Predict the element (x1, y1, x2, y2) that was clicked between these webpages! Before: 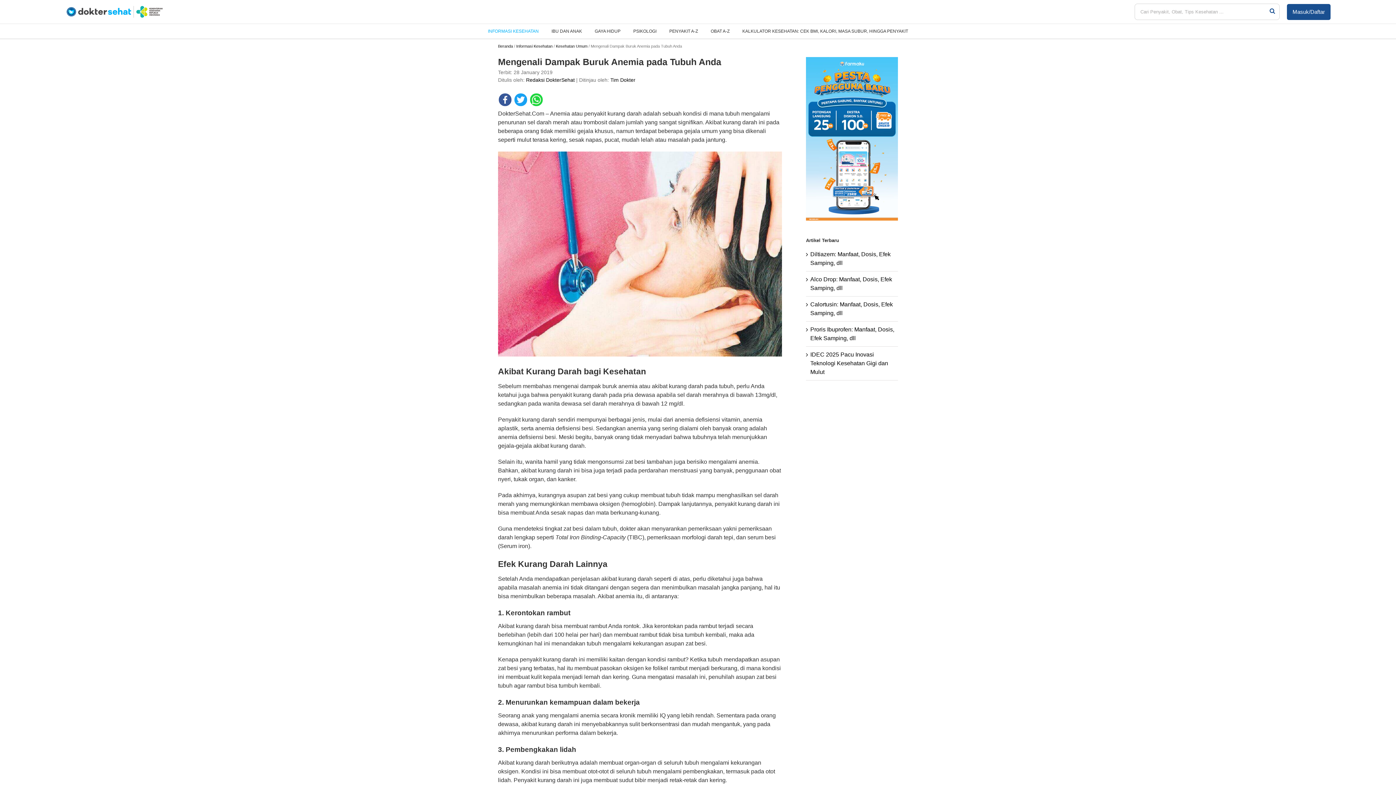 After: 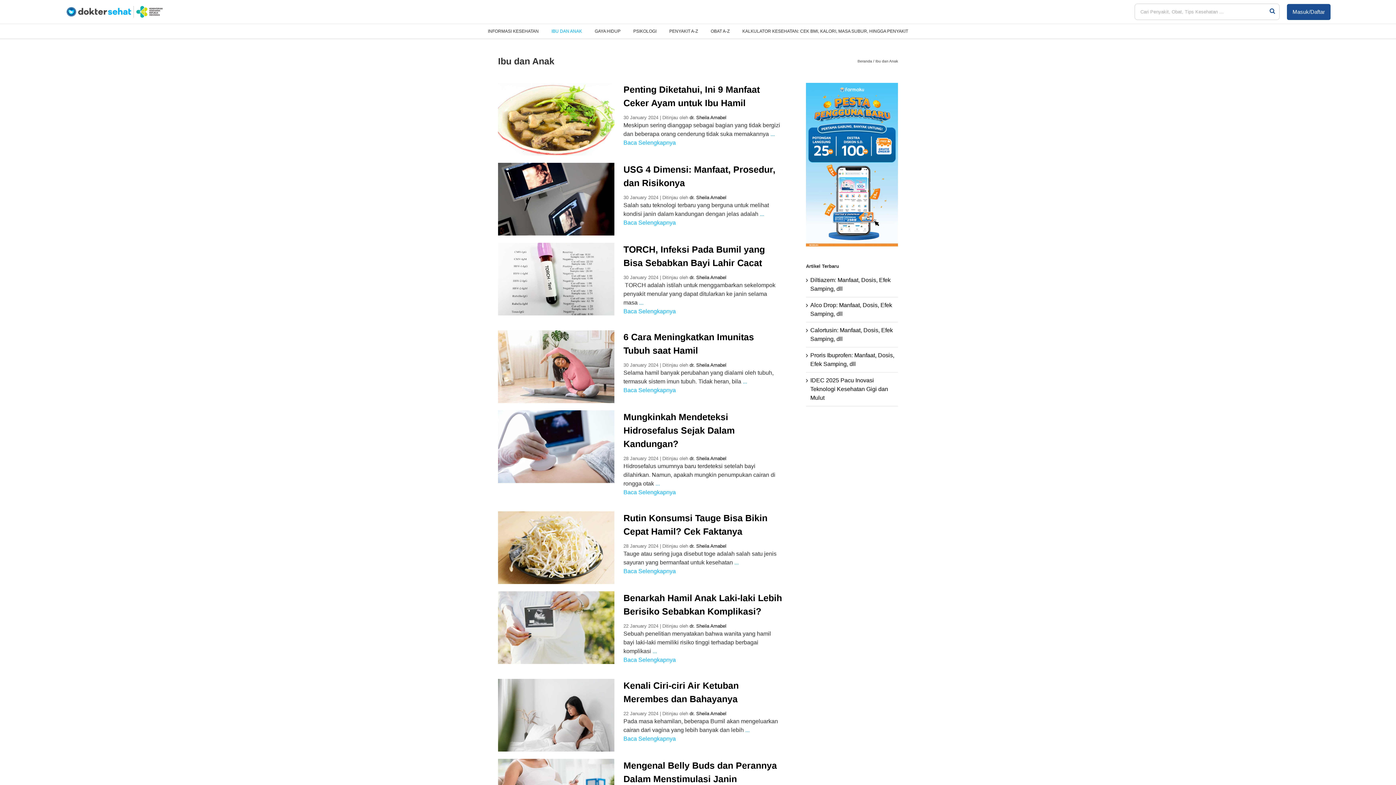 Action: label: IBU DAN ANAK bbox: (551, 24, 582, 38)